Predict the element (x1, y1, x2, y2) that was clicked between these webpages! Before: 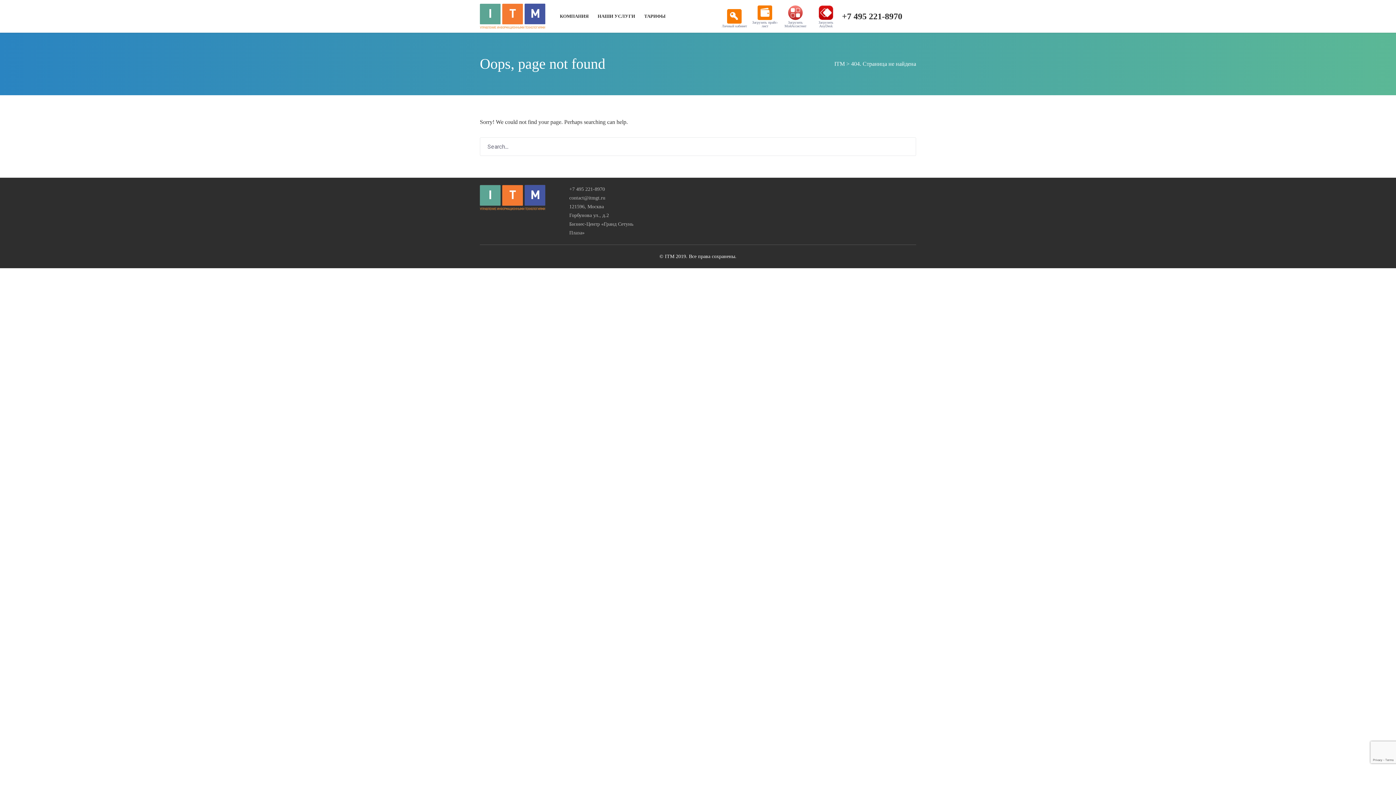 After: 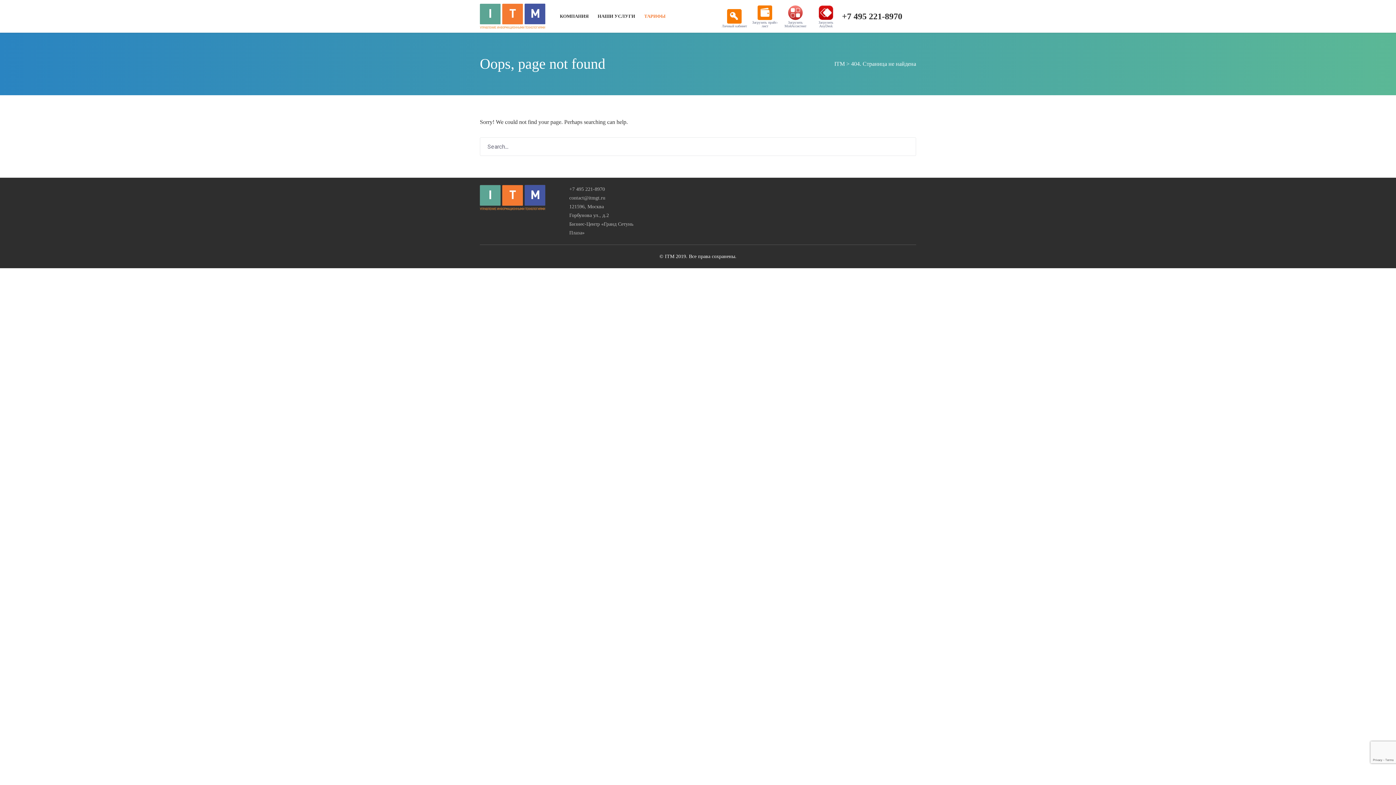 Action: label: ТАРИФЫ bbox: (644, 0, 665, 32)